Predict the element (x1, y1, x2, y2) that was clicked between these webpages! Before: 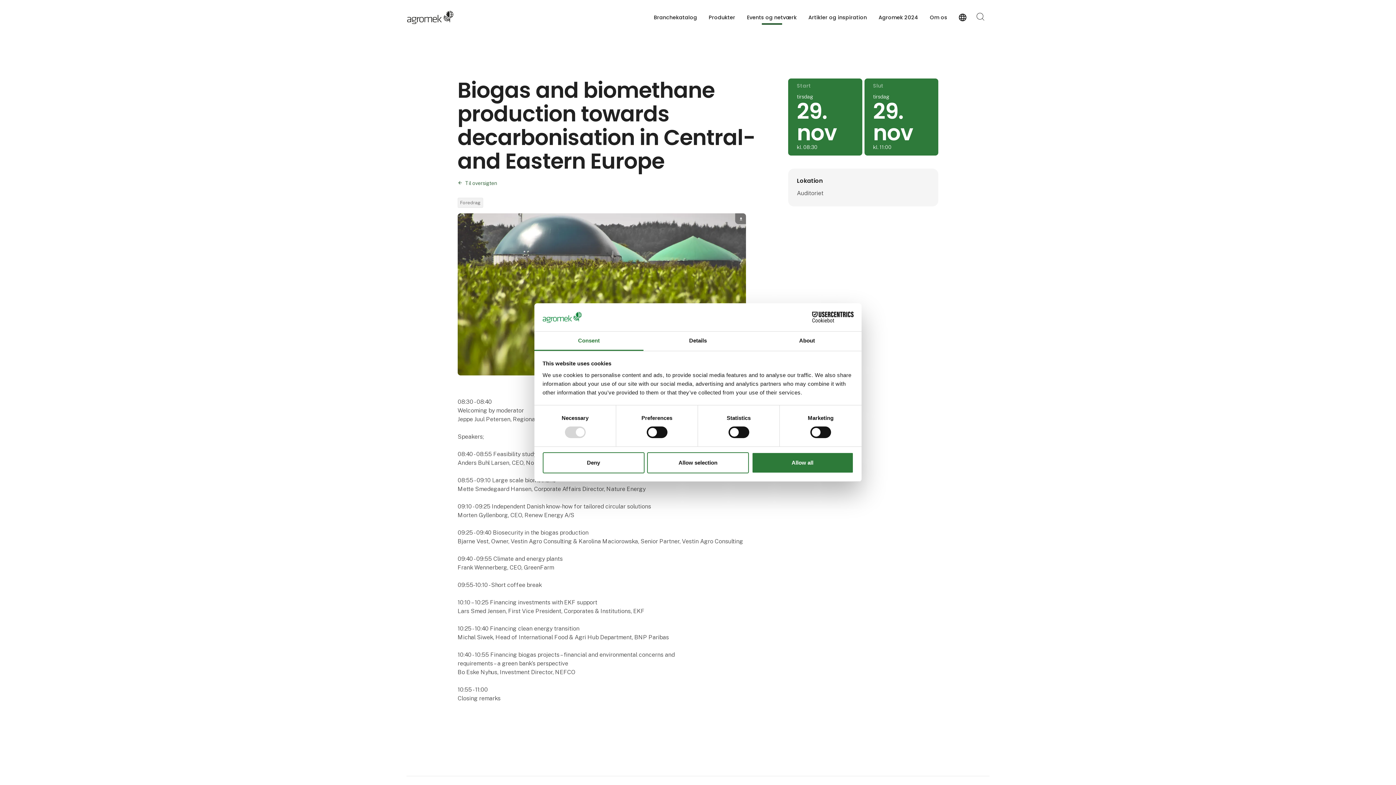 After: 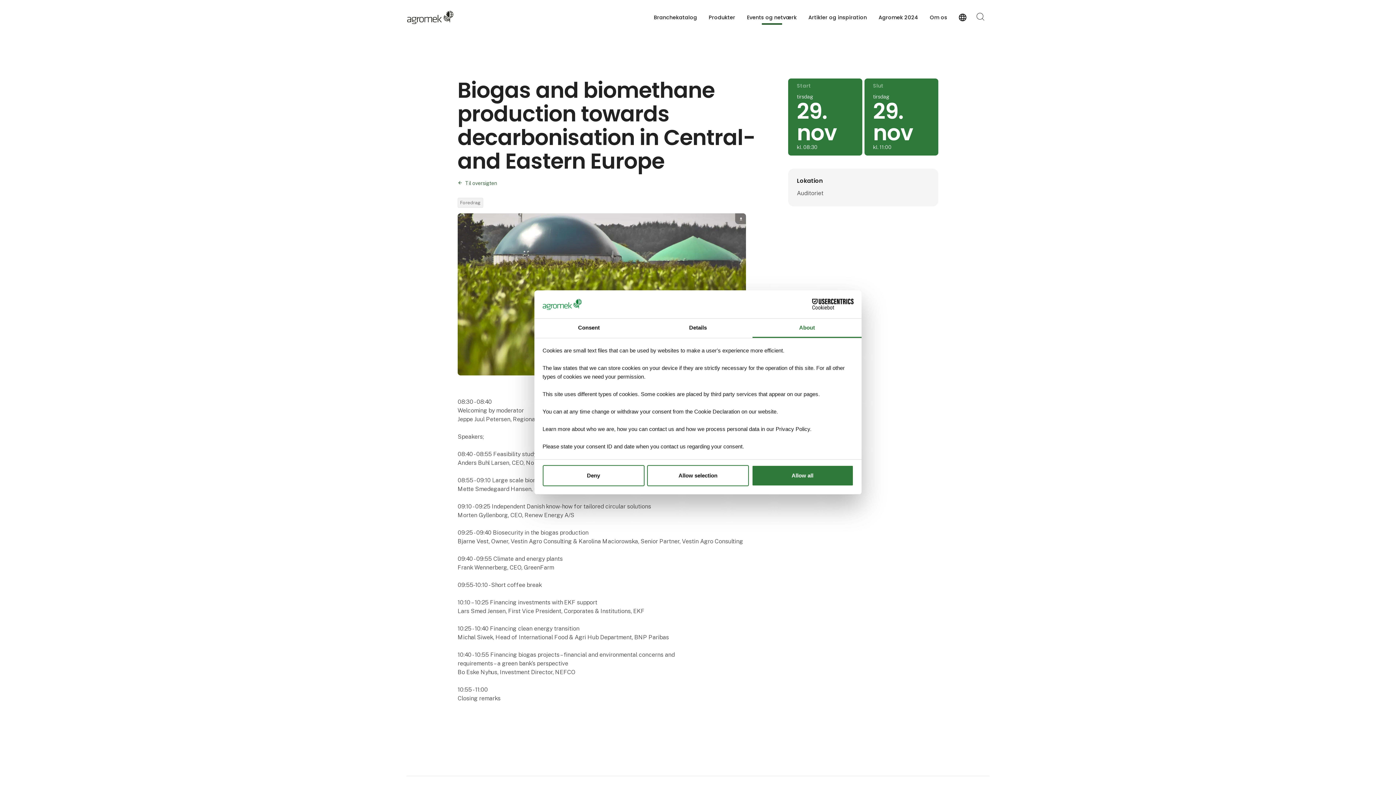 Action: bbox: (752, 331, 861, 351) label: About